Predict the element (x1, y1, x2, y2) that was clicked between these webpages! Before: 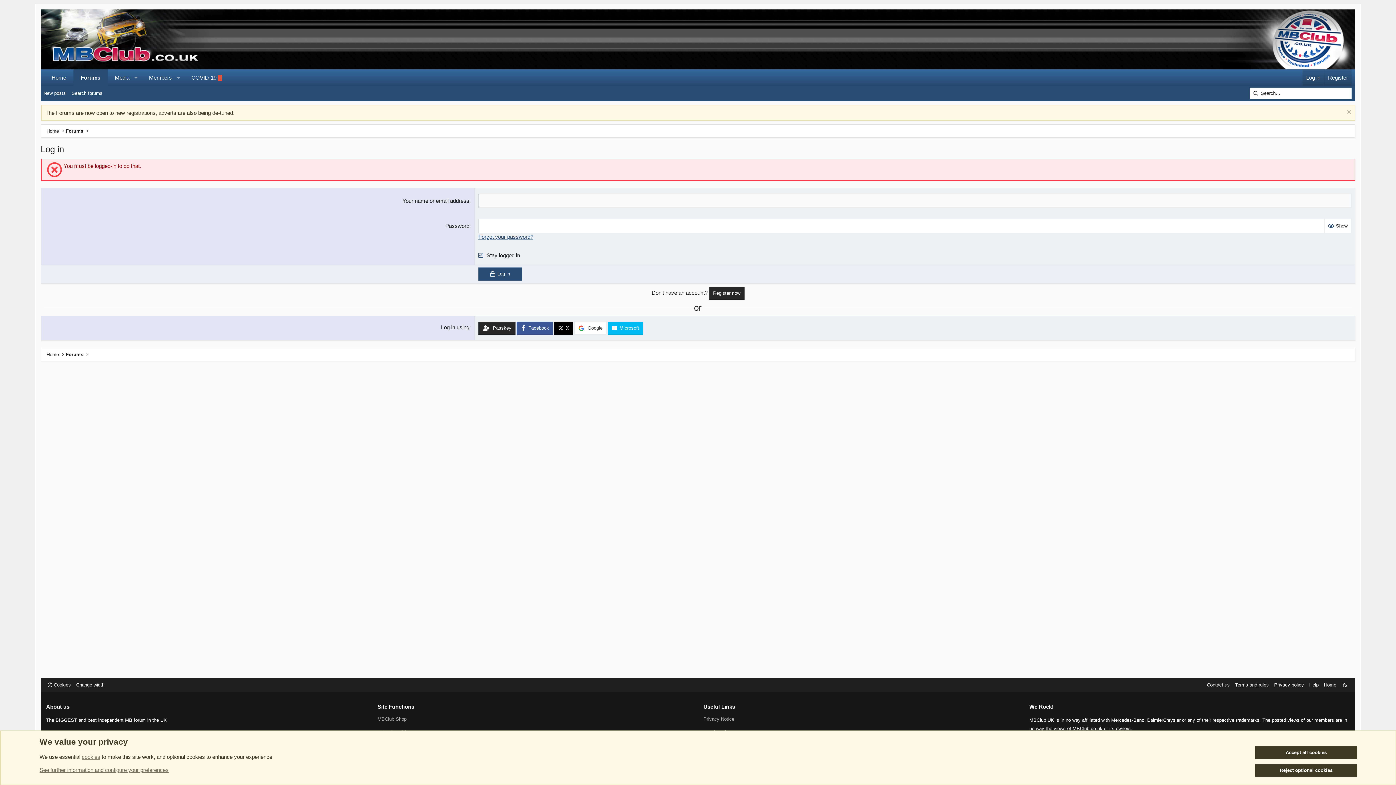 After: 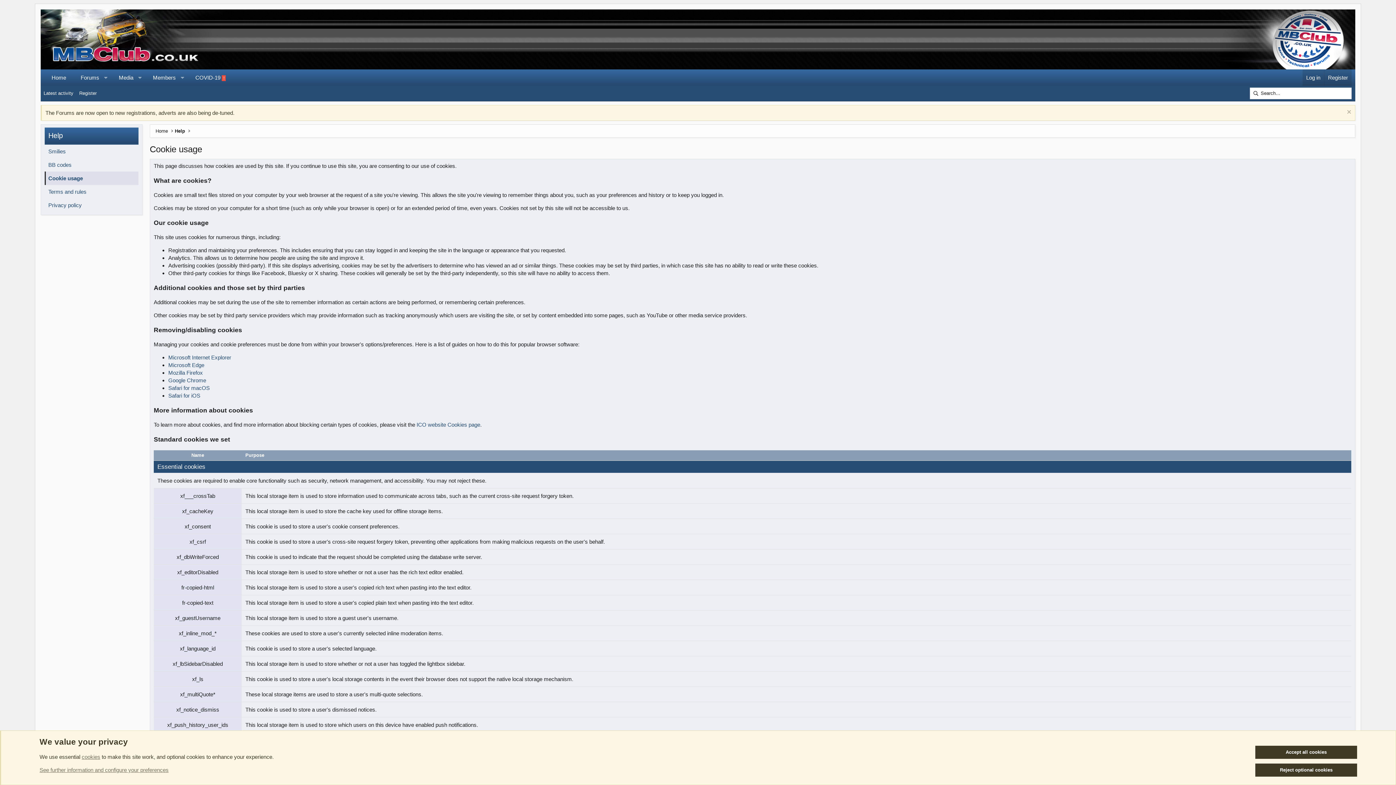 Action: bbox: (81, 754, 100, 760) label: cookies